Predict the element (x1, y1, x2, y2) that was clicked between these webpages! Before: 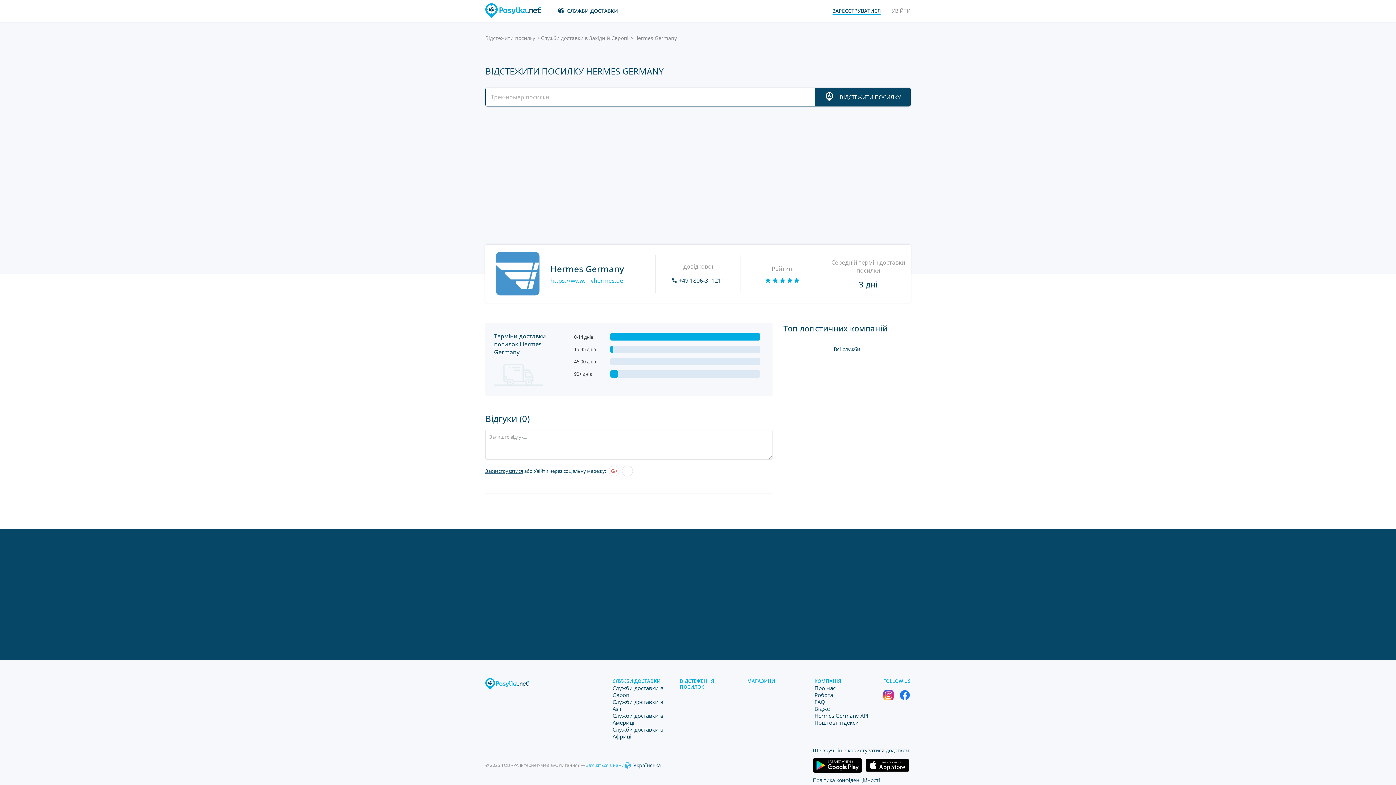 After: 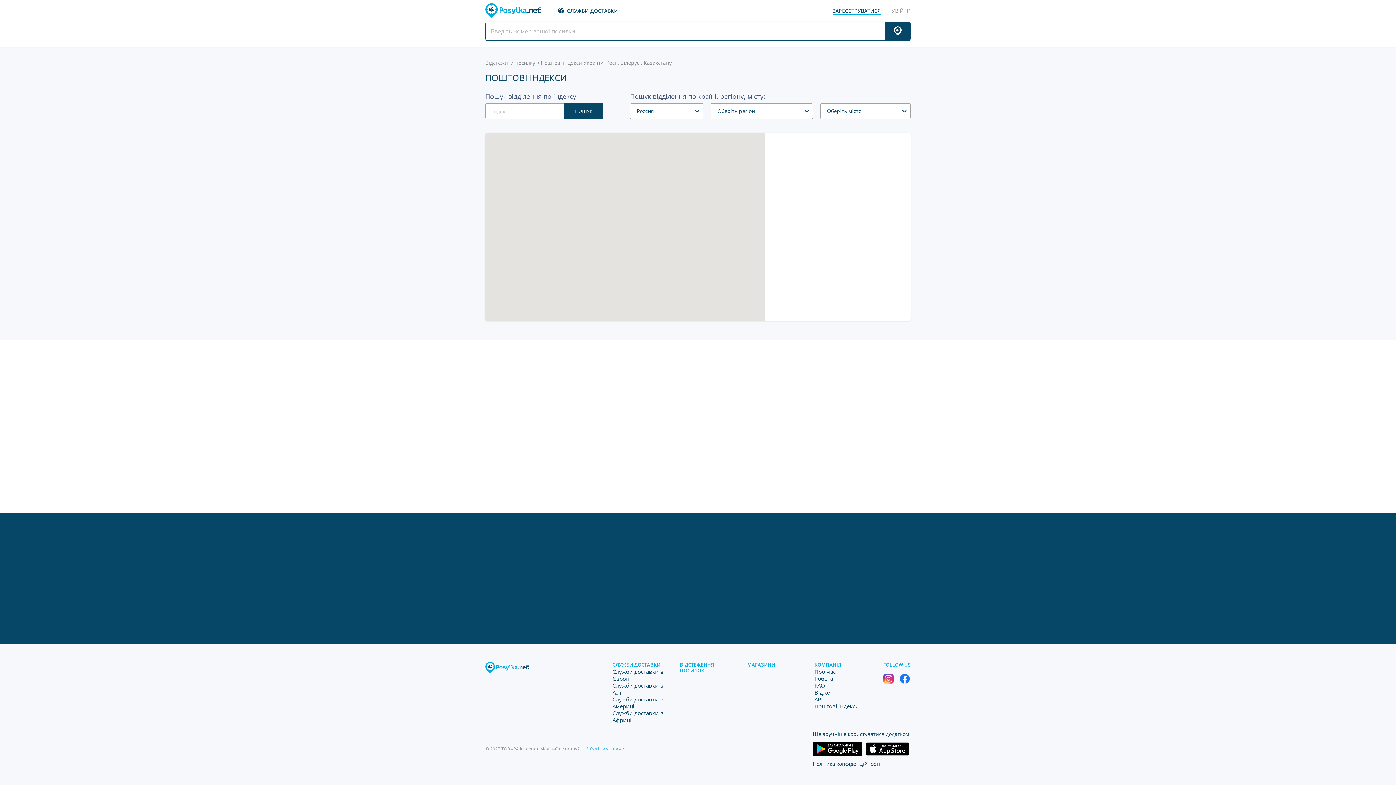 Action: label: Поштові індекси bbox: (814, 719, 859, 726)